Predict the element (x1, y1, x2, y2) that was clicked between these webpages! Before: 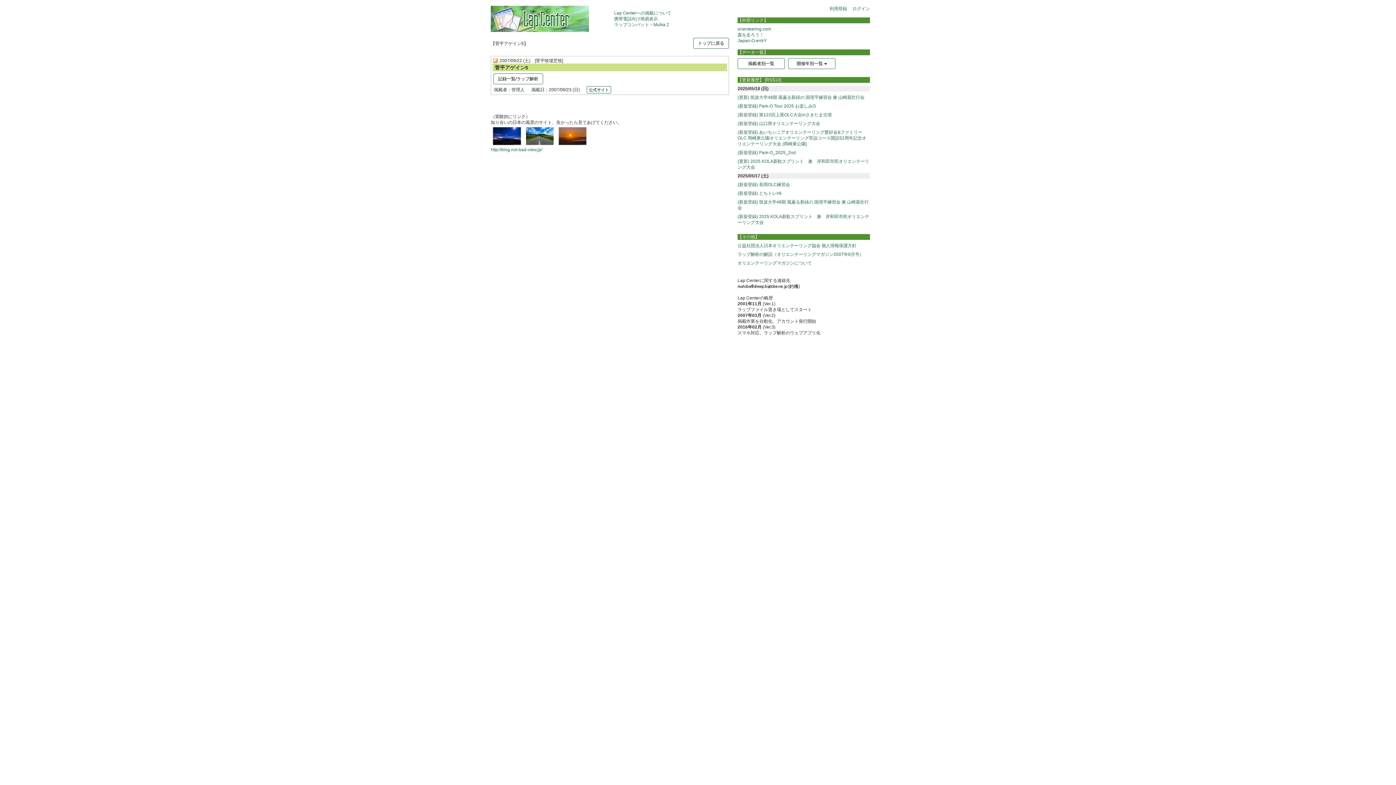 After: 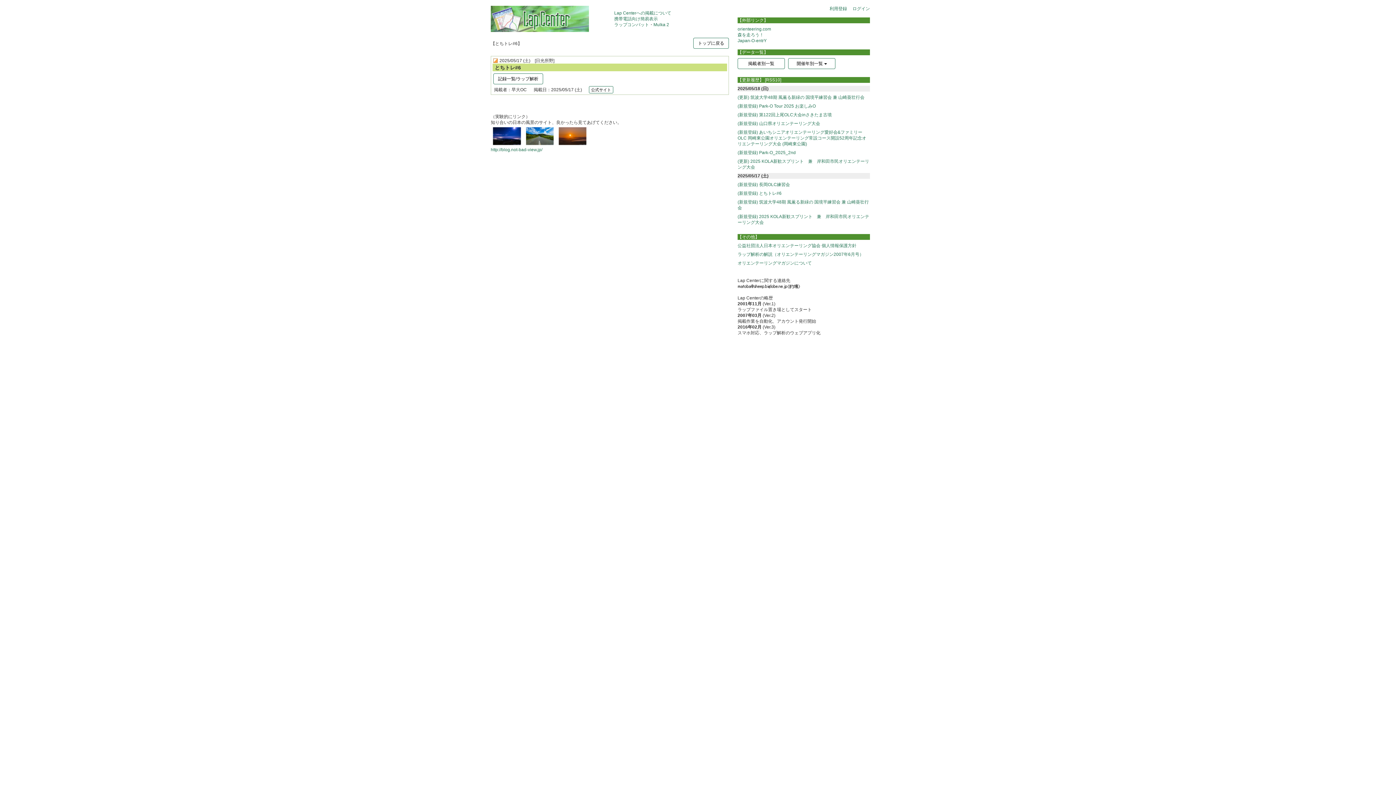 Action: bbox: (737, 190, 781, 196) label: (新規登録) とちトレ#6